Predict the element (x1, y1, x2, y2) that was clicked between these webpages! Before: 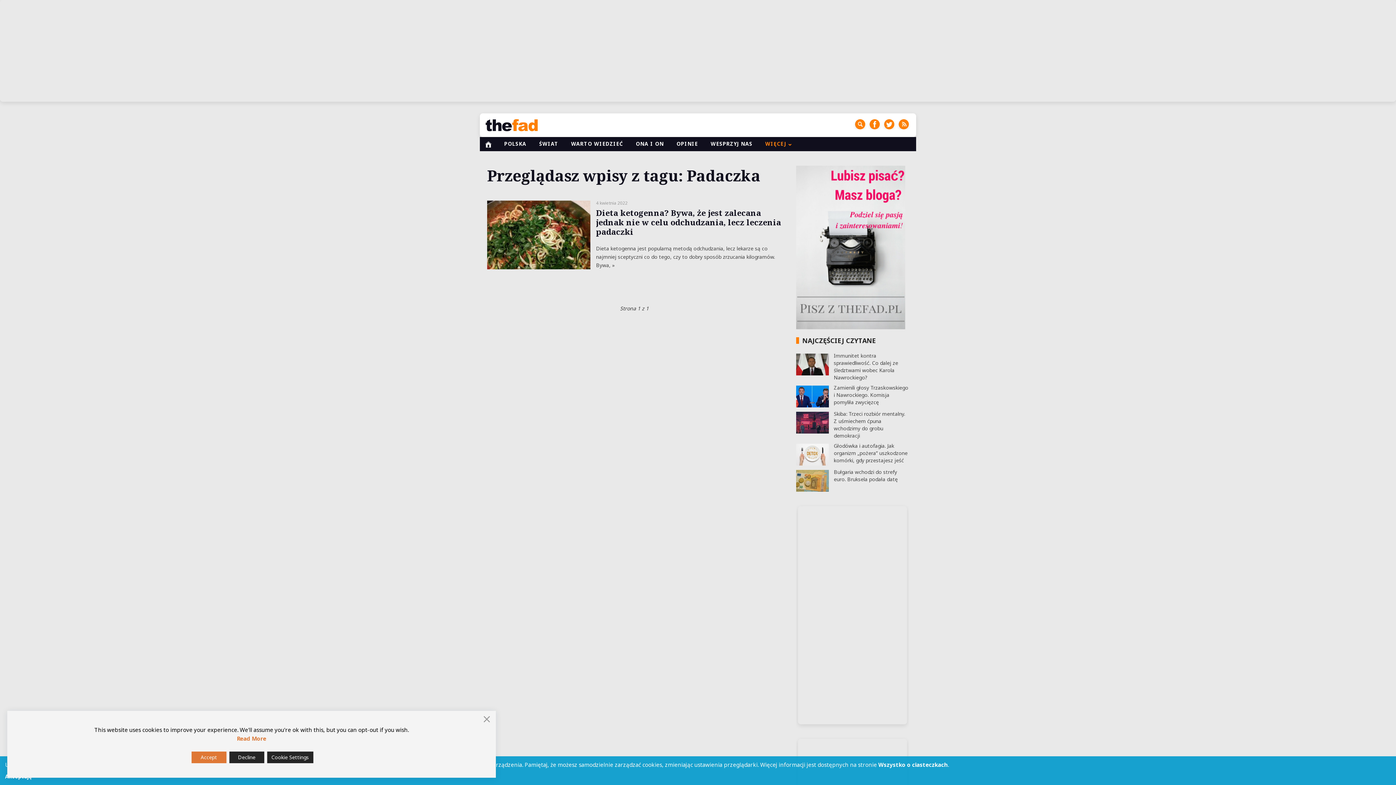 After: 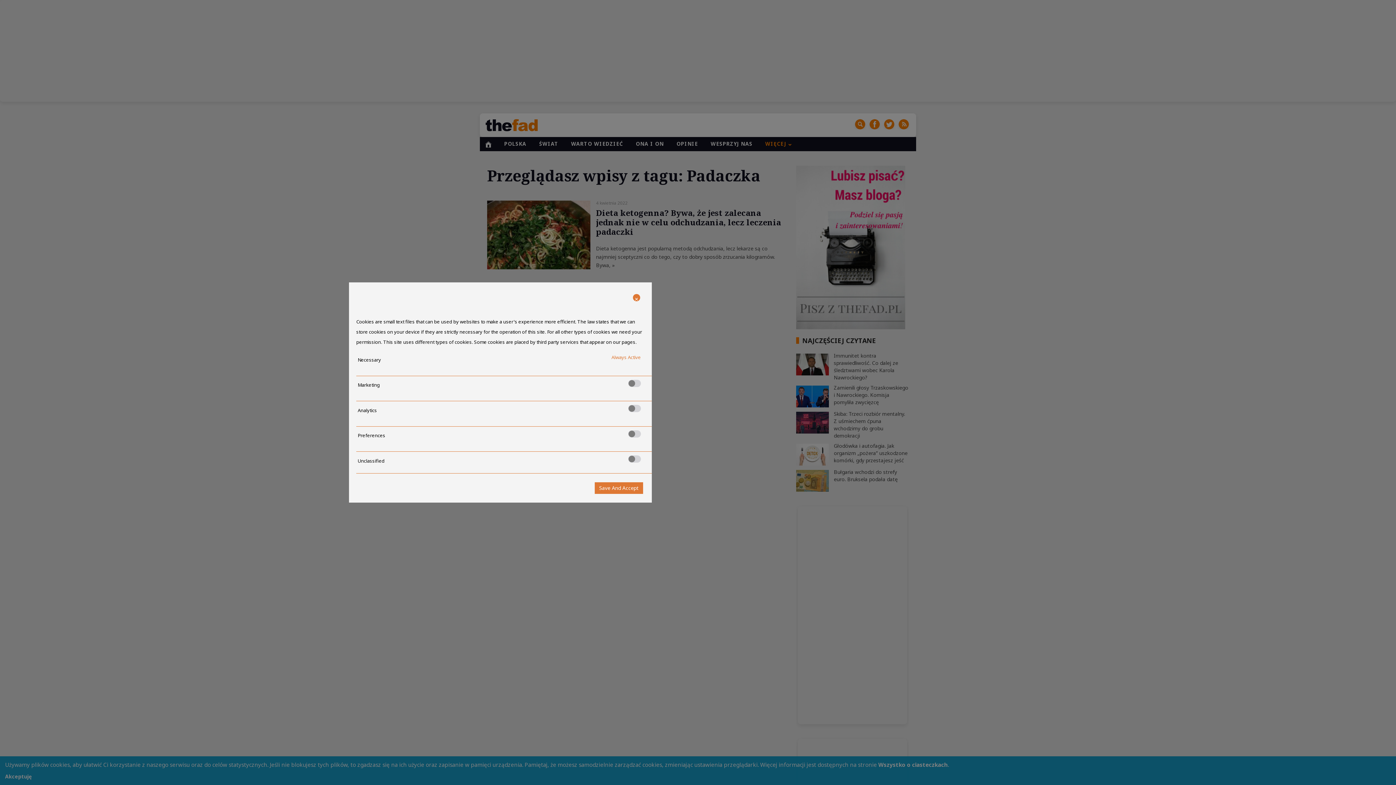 Action: label: Cookie Settings bbox: (267, 752, 313, 763)